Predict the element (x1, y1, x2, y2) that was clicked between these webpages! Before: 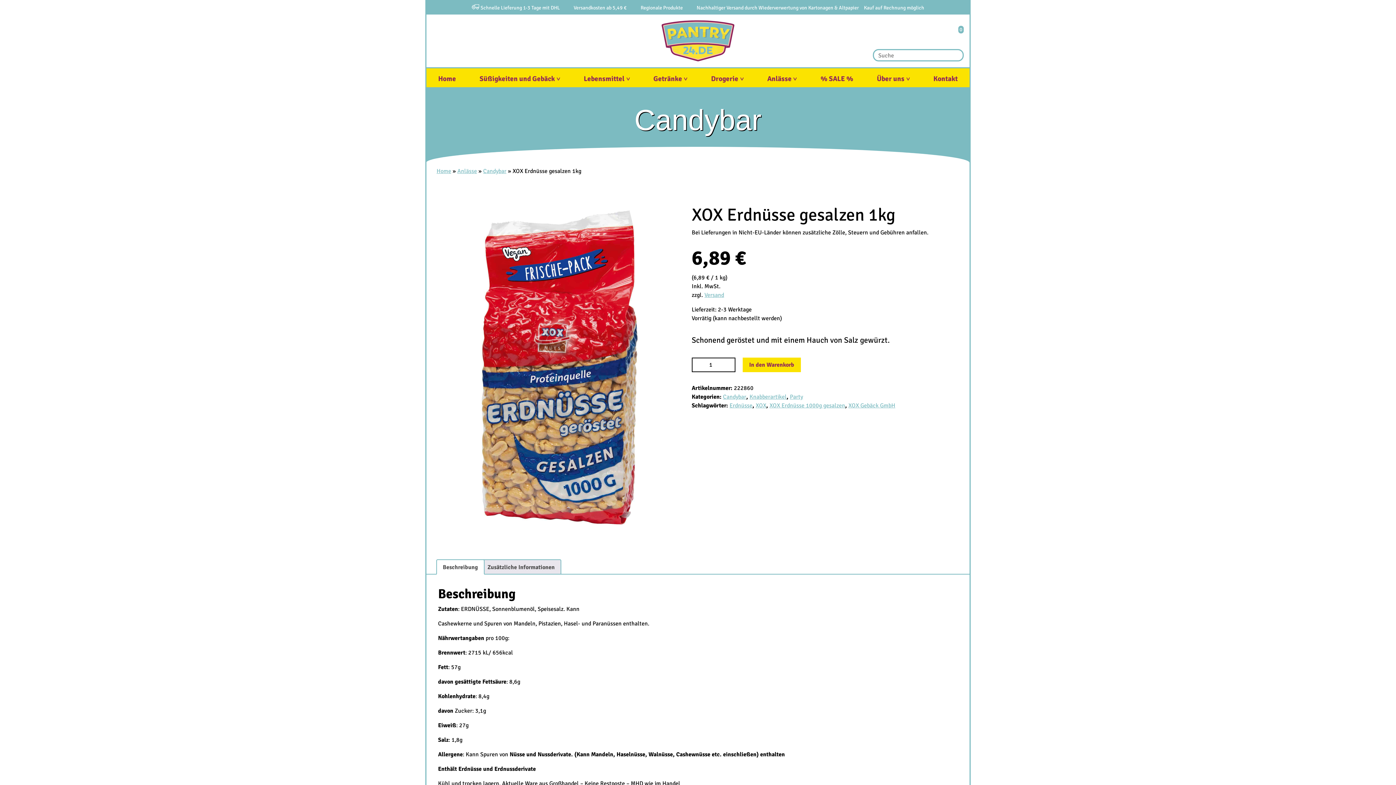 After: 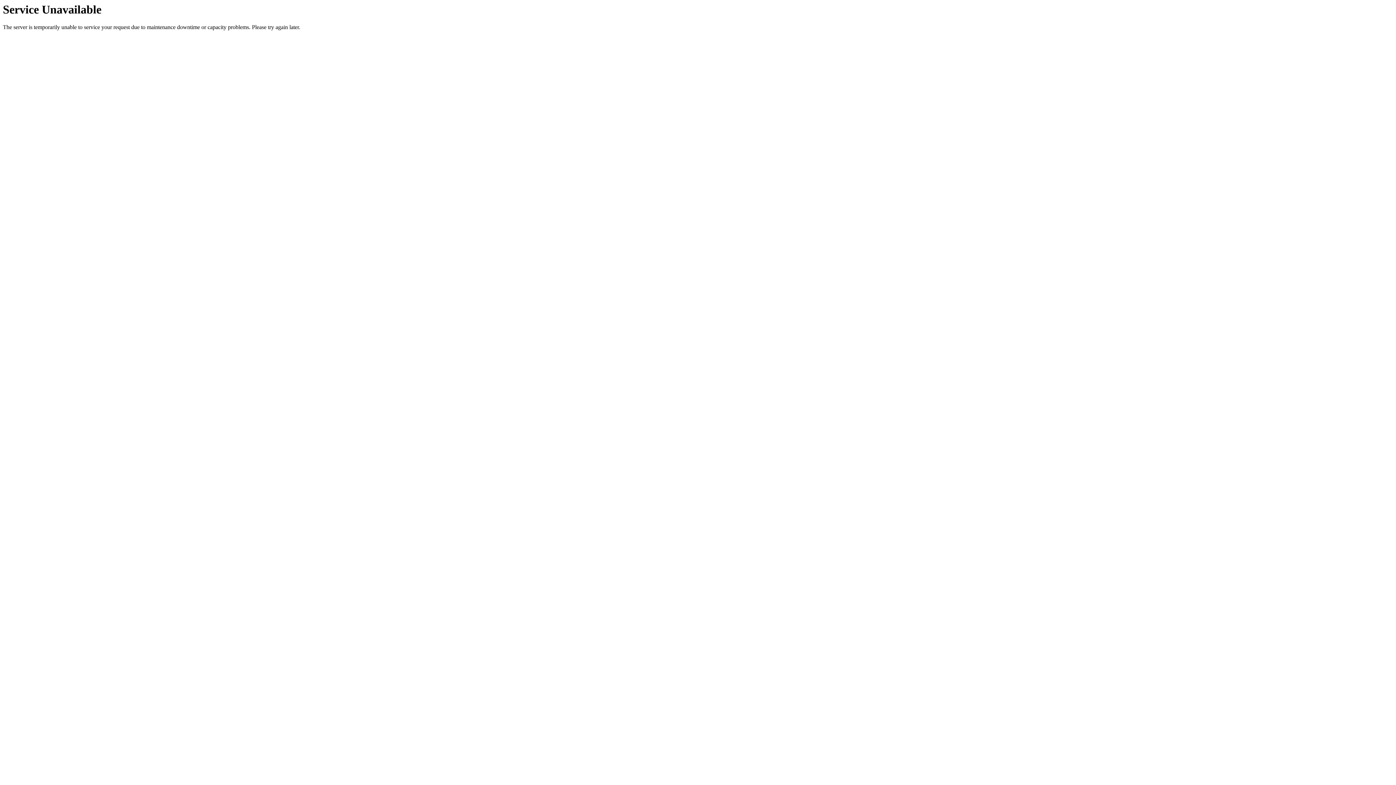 Action: label: Party bbox: (790, 393, 803, 400)